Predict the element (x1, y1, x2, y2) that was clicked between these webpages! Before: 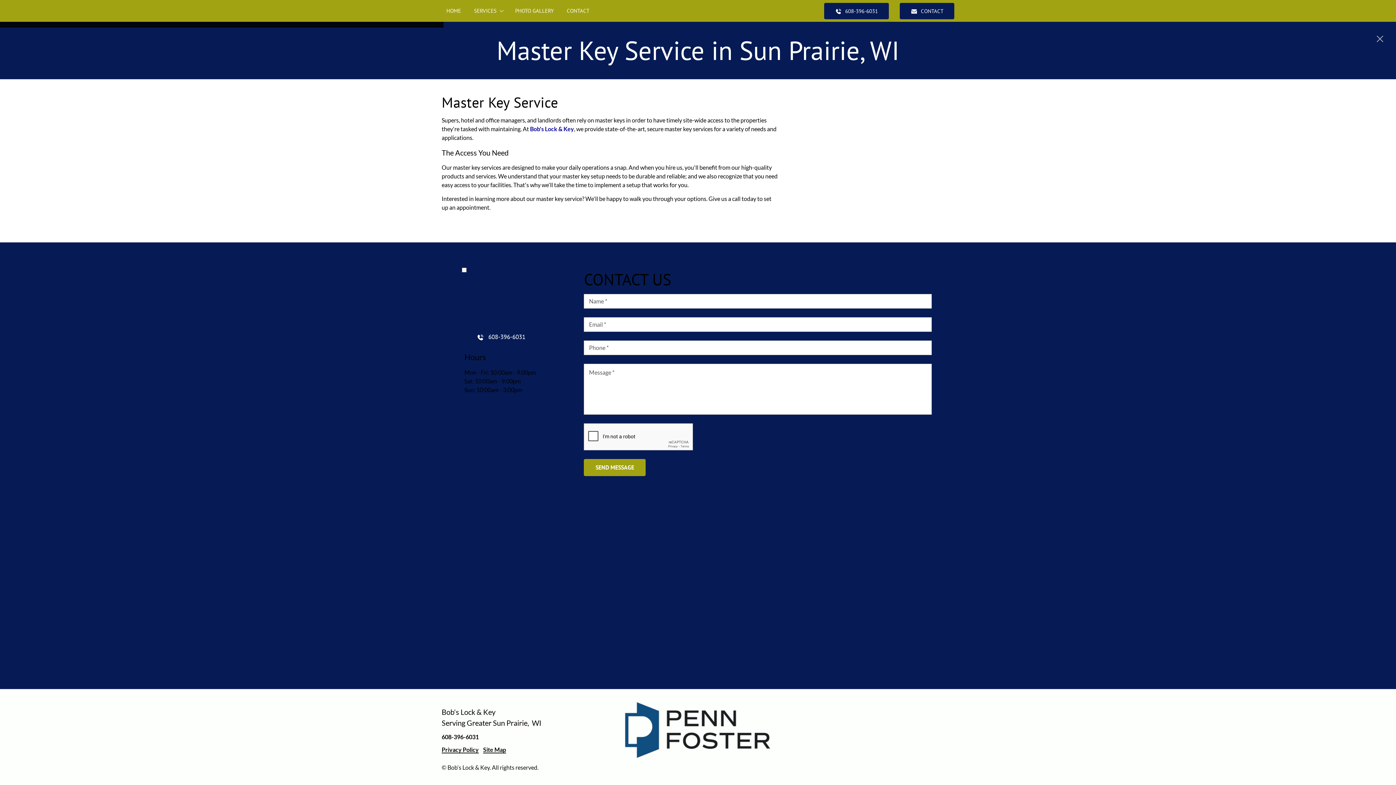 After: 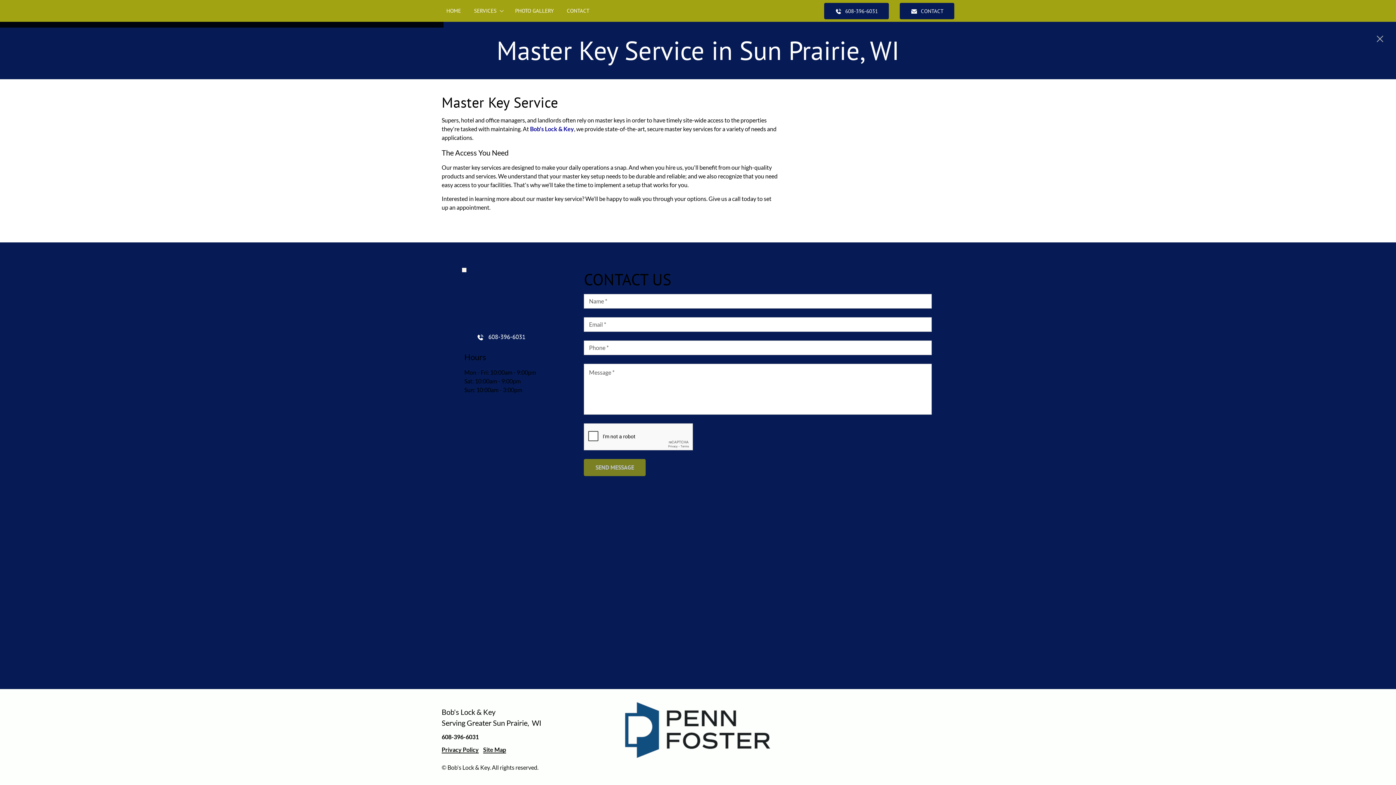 Action: bbox: (584, 459, 645, 476) label: SEND MESSAGE